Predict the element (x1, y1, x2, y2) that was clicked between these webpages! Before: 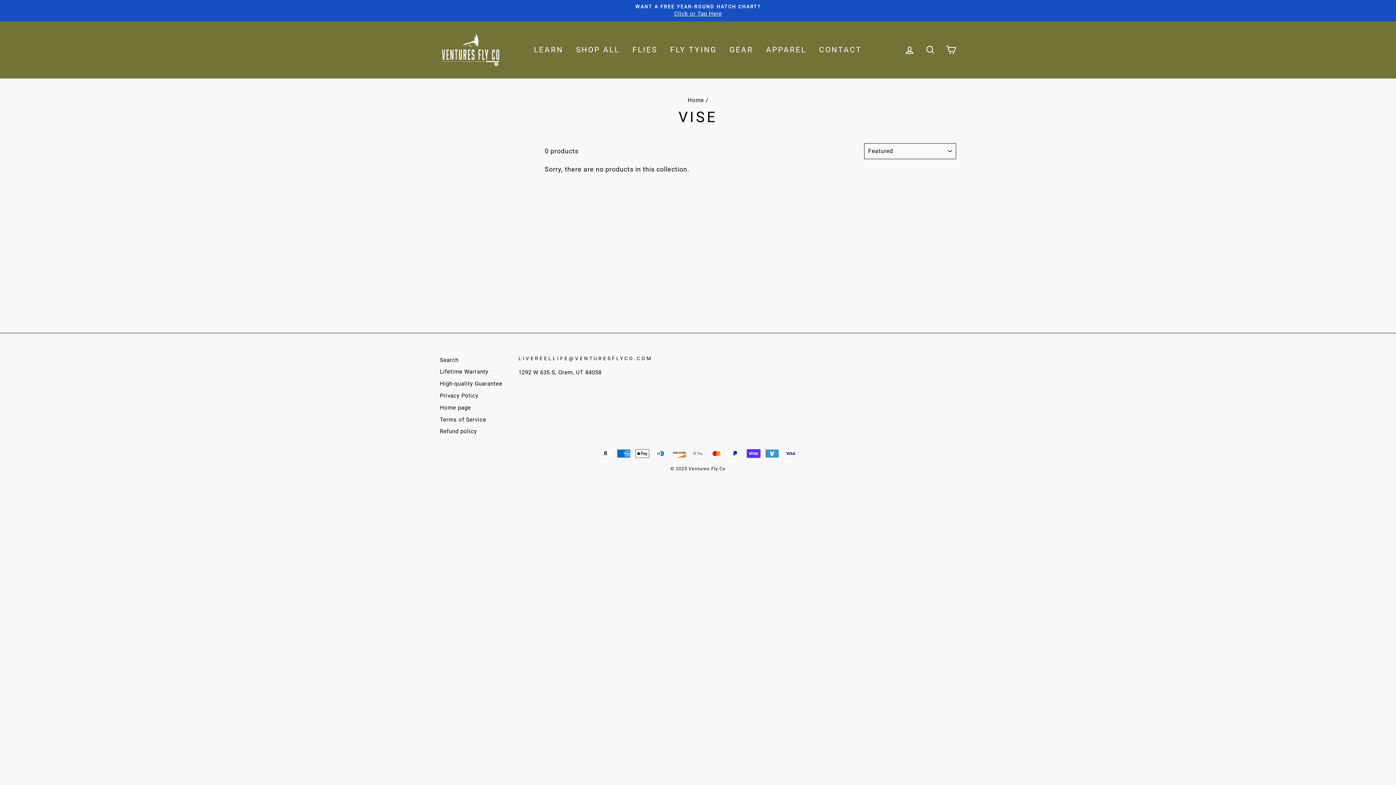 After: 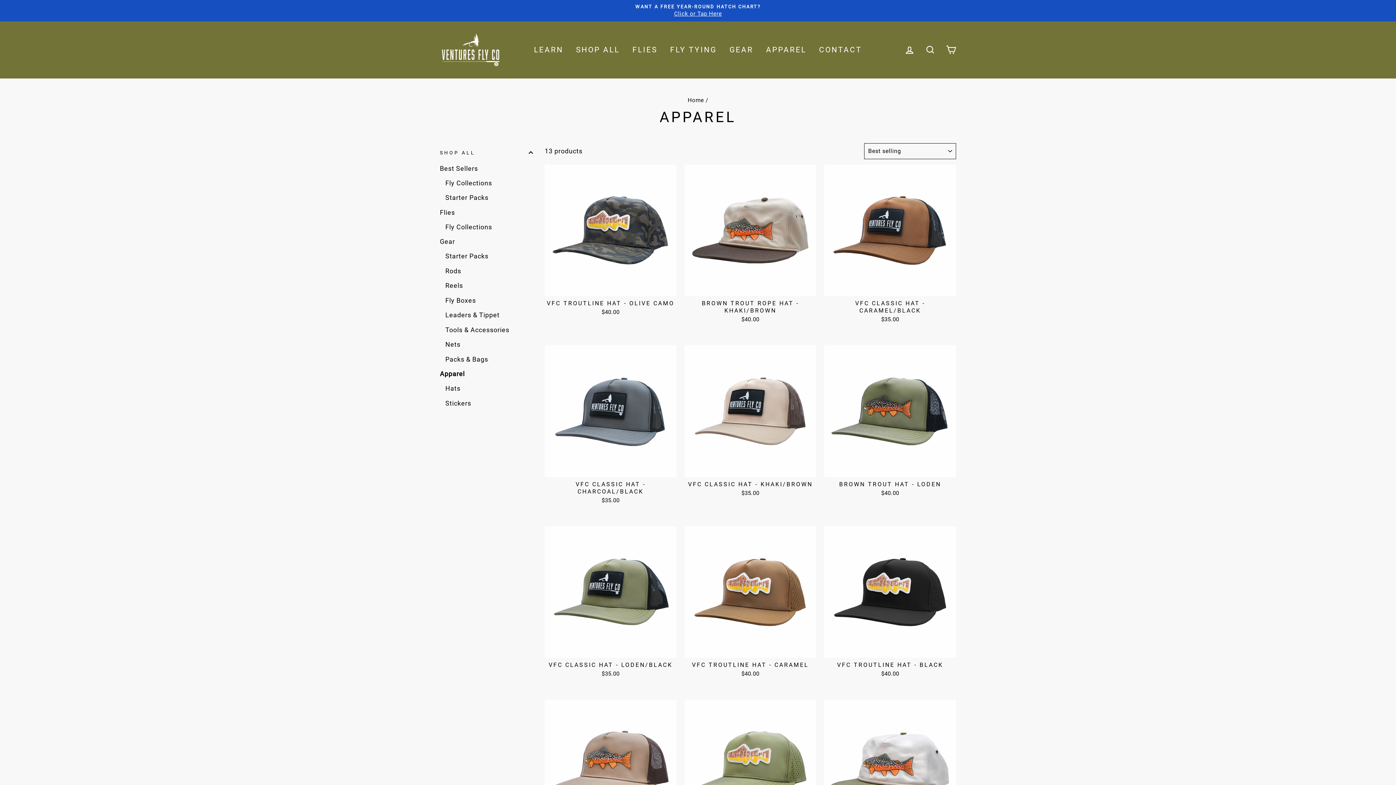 Action: label: APPAREL bbox: (760, 42, 812, 57)